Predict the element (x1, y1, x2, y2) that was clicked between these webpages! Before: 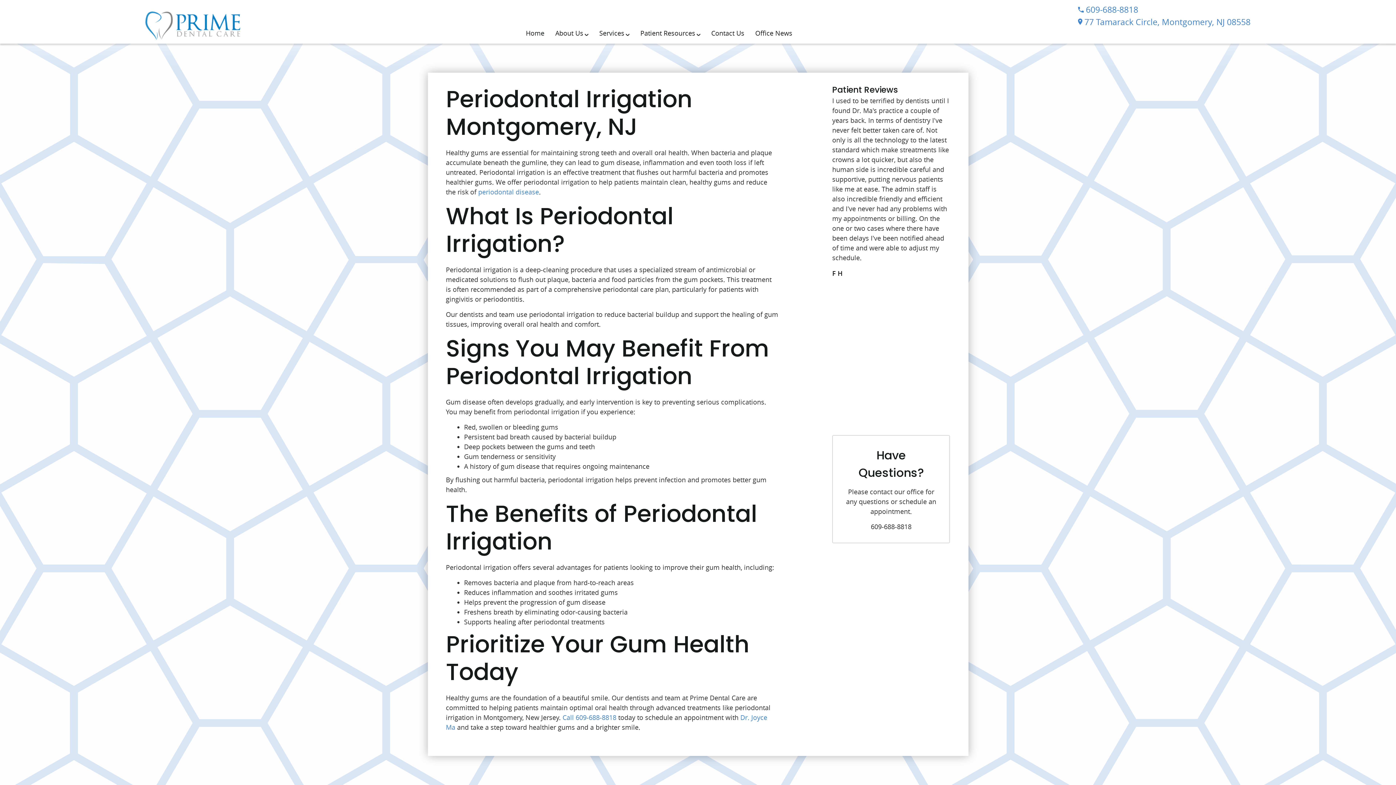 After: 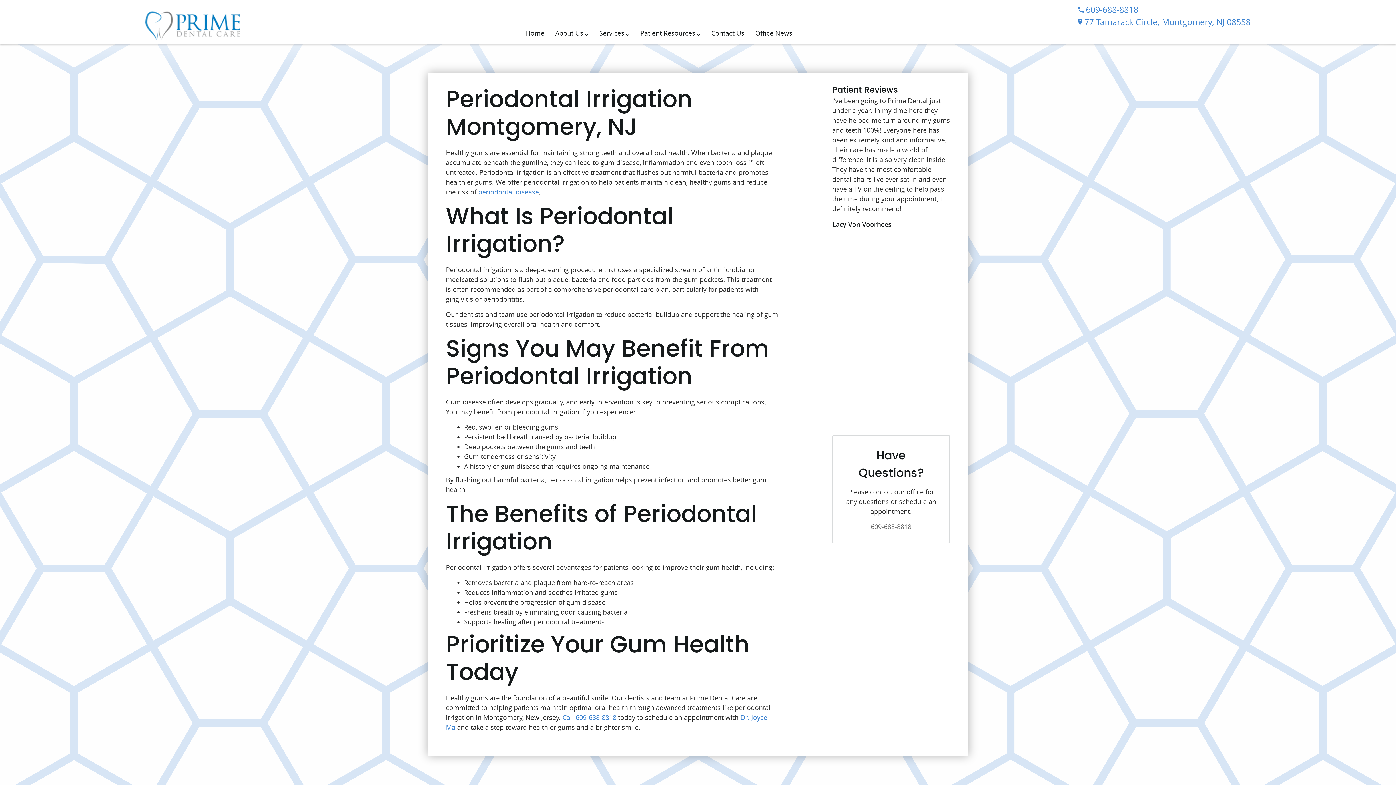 Action: bbox: (871, 522, 911, 531) label: 609-688-8818